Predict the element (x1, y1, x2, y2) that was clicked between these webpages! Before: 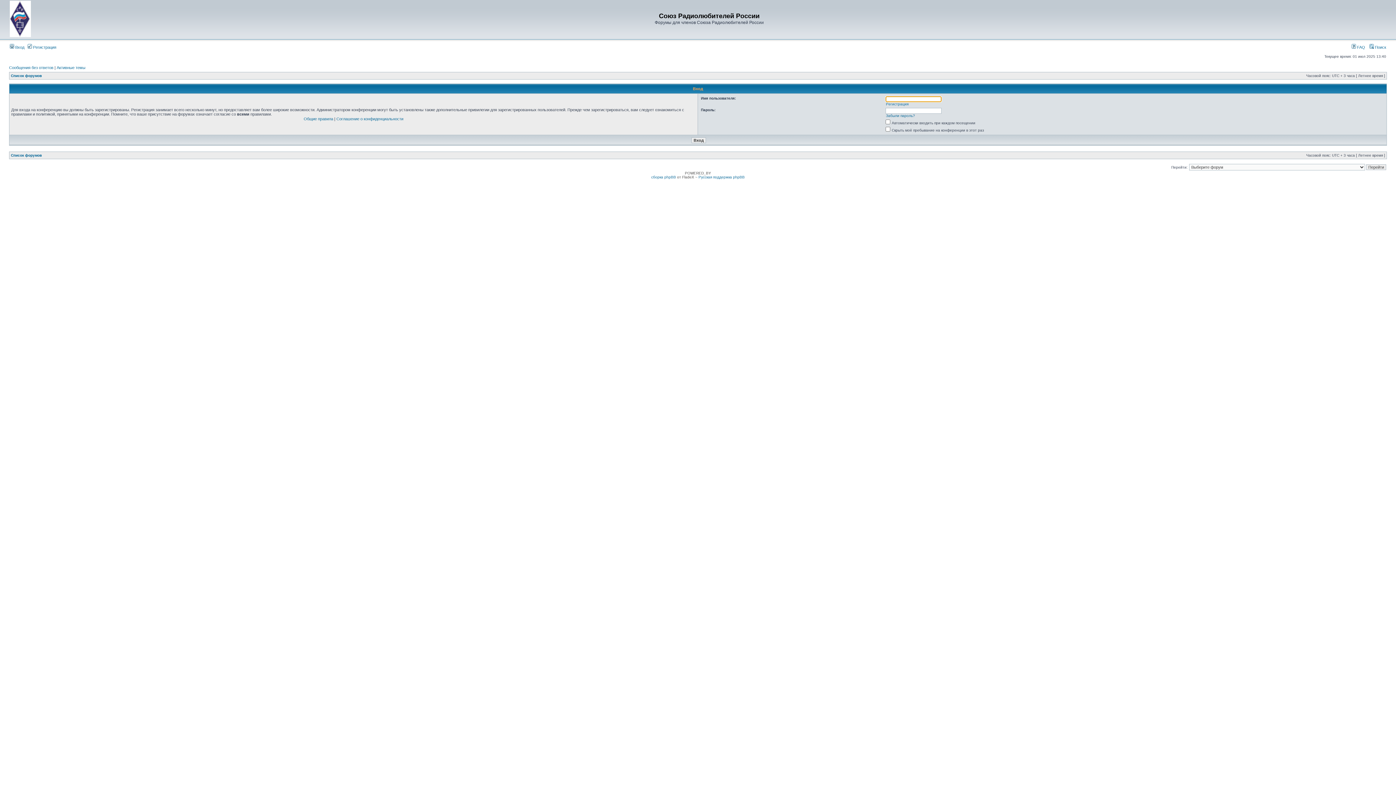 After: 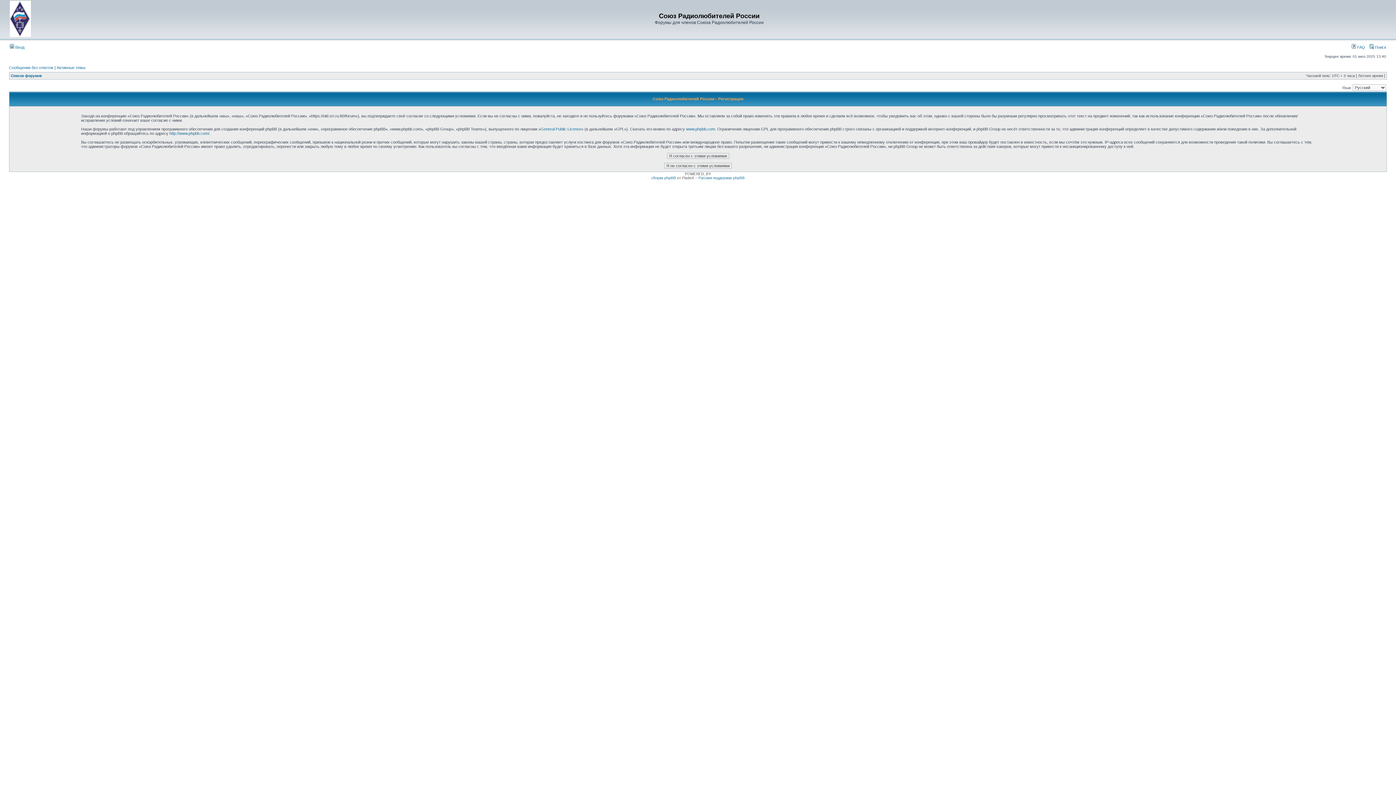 Action: bbox: (886, 102, 908, 106) label: Регистрация